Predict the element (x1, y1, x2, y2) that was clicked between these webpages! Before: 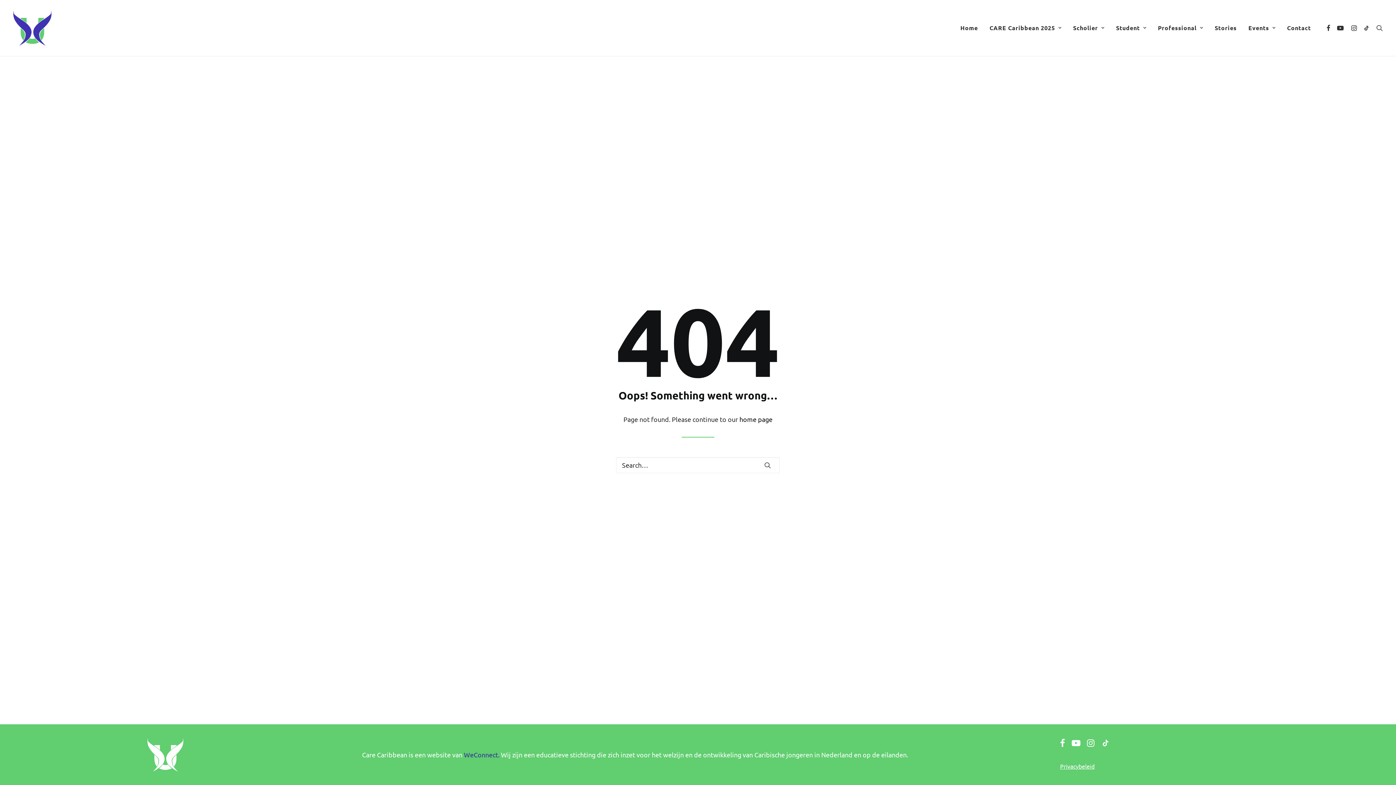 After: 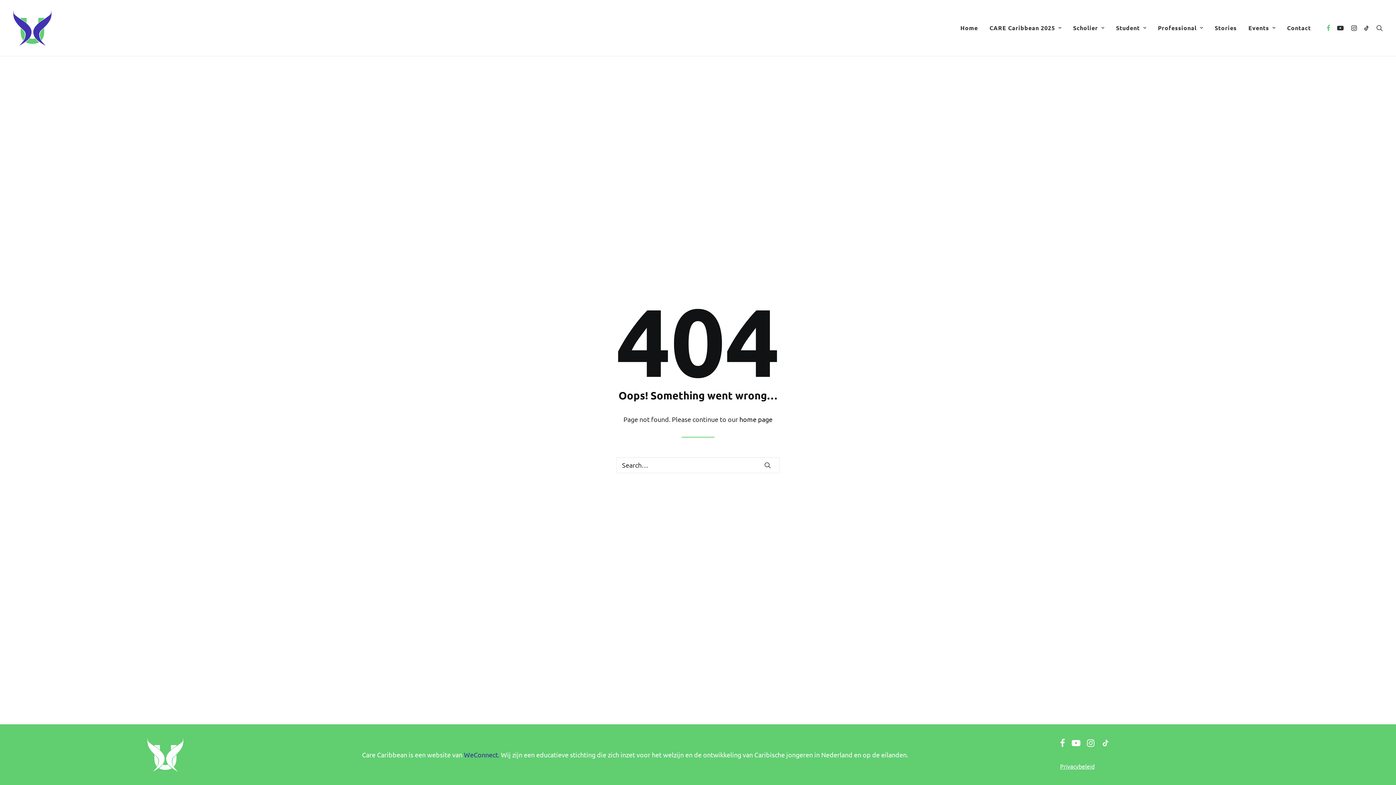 Action: bbox: (1324, 0, 1334, 56)